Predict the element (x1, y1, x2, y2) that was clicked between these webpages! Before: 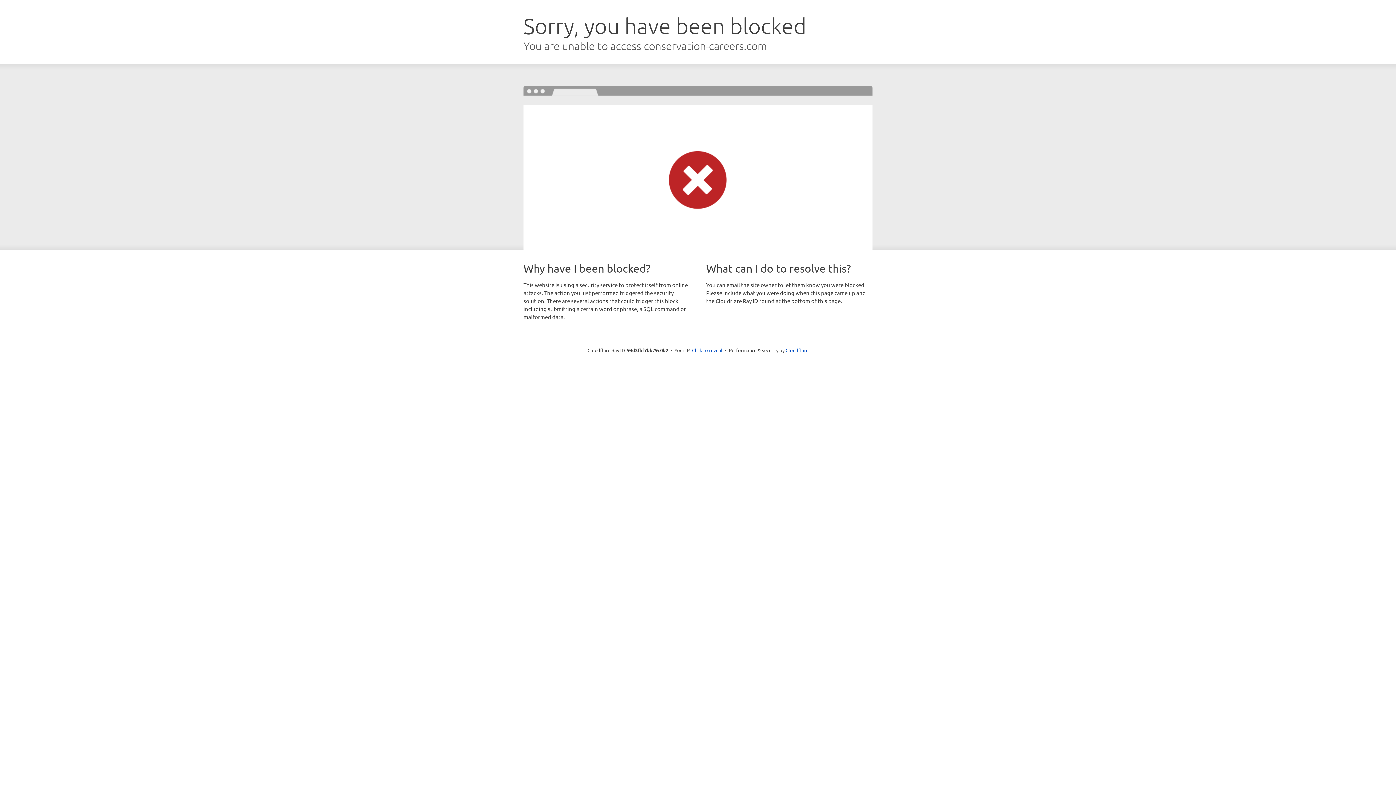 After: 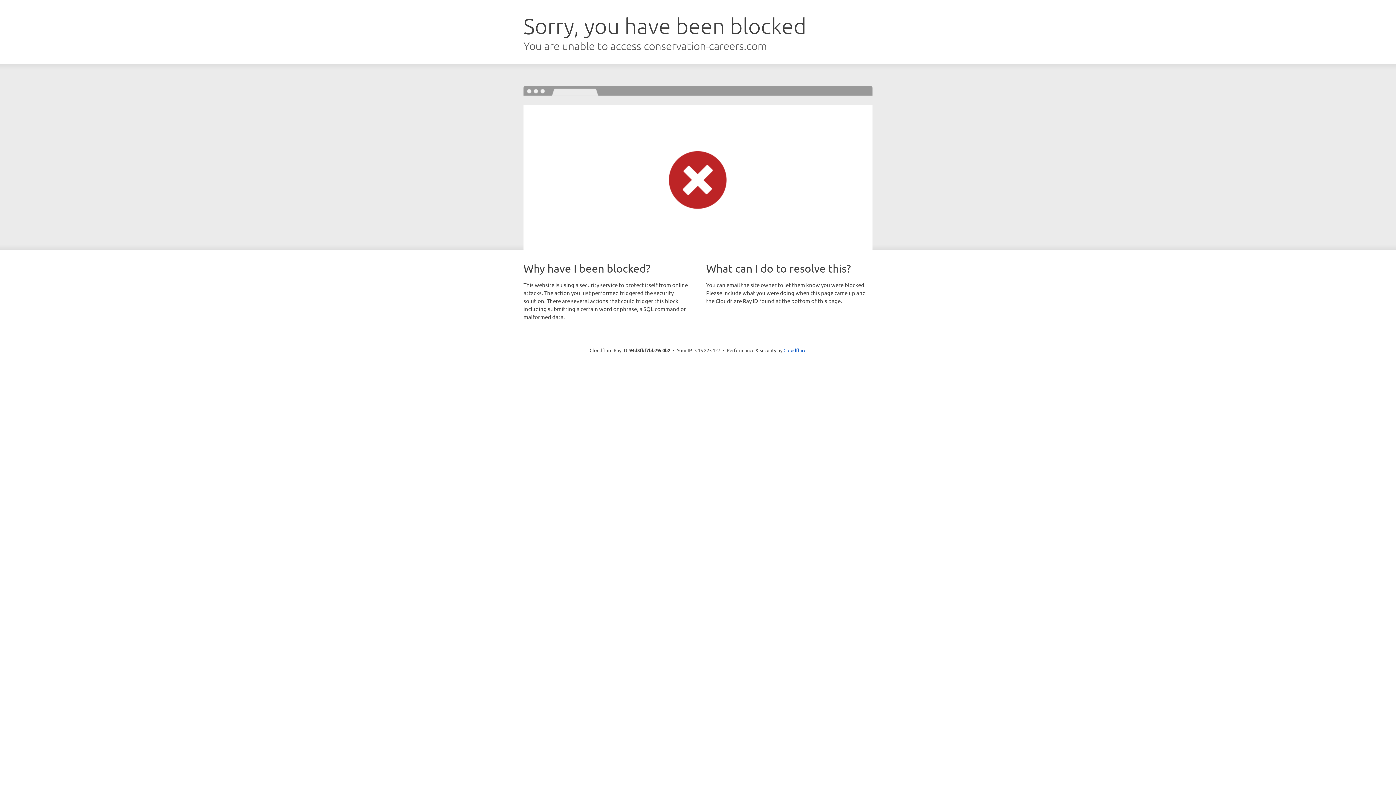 Action: label: Click to reveal bbox: (692, 346, 722, 353)